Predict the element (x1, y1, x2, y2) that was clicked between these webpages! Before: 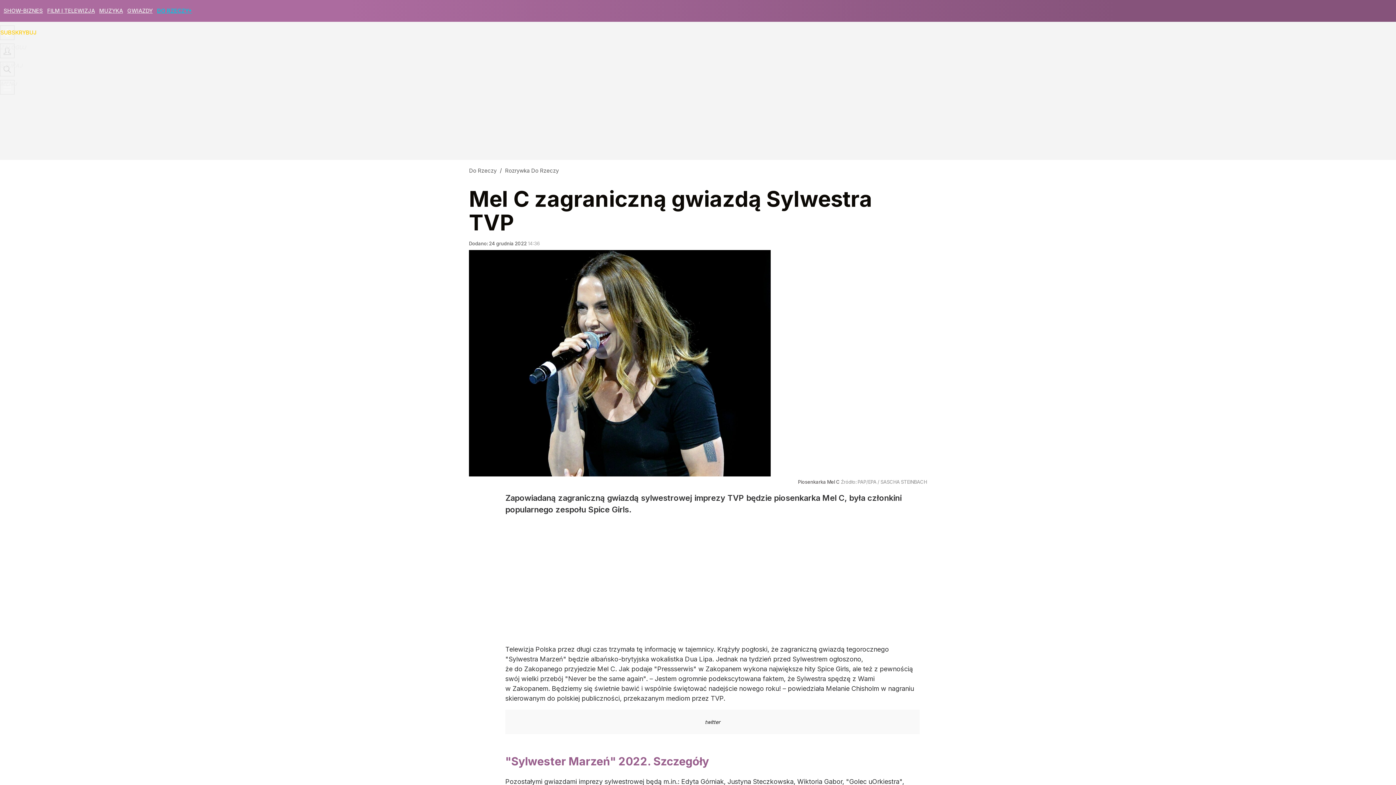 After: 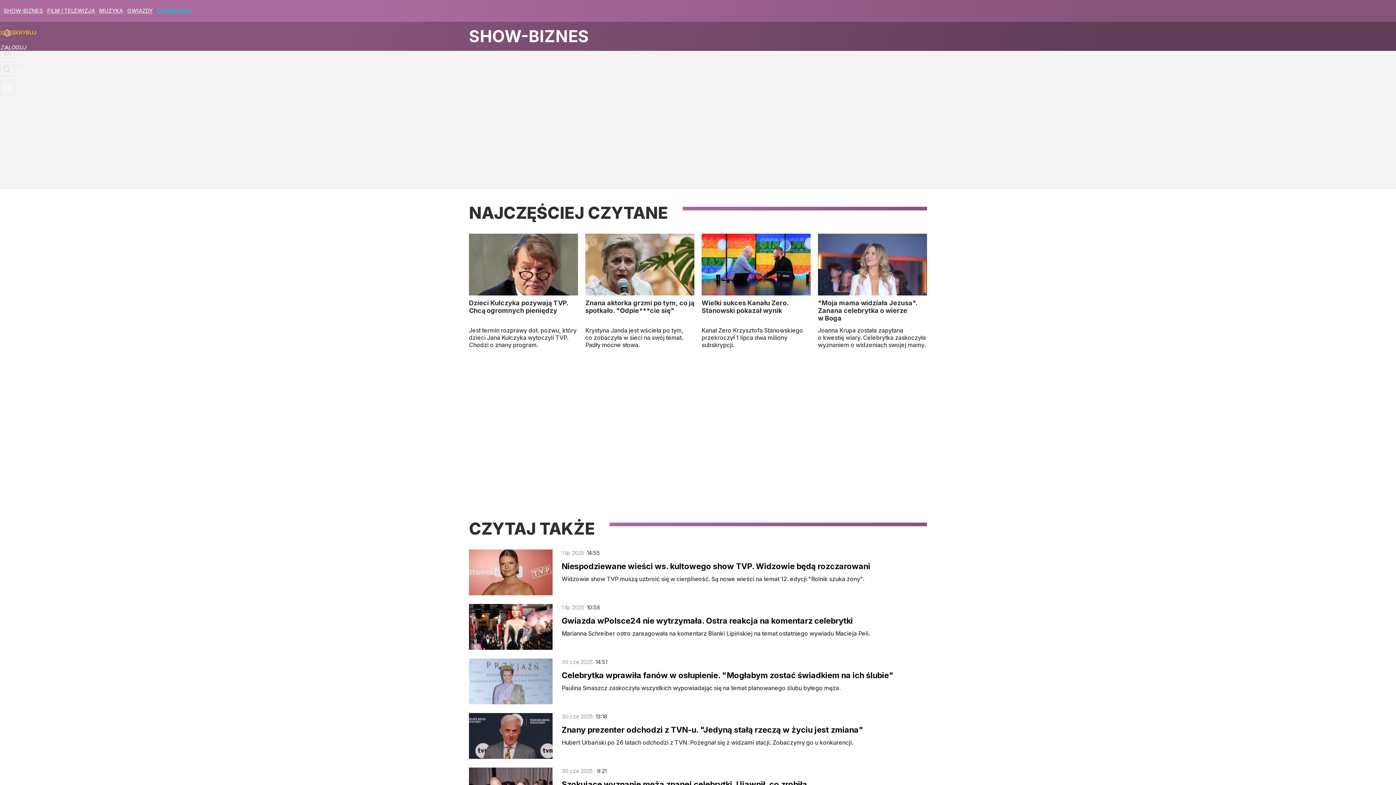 Action: bbox: (3, 7, 42, 14) label: SHOW-BIZNES